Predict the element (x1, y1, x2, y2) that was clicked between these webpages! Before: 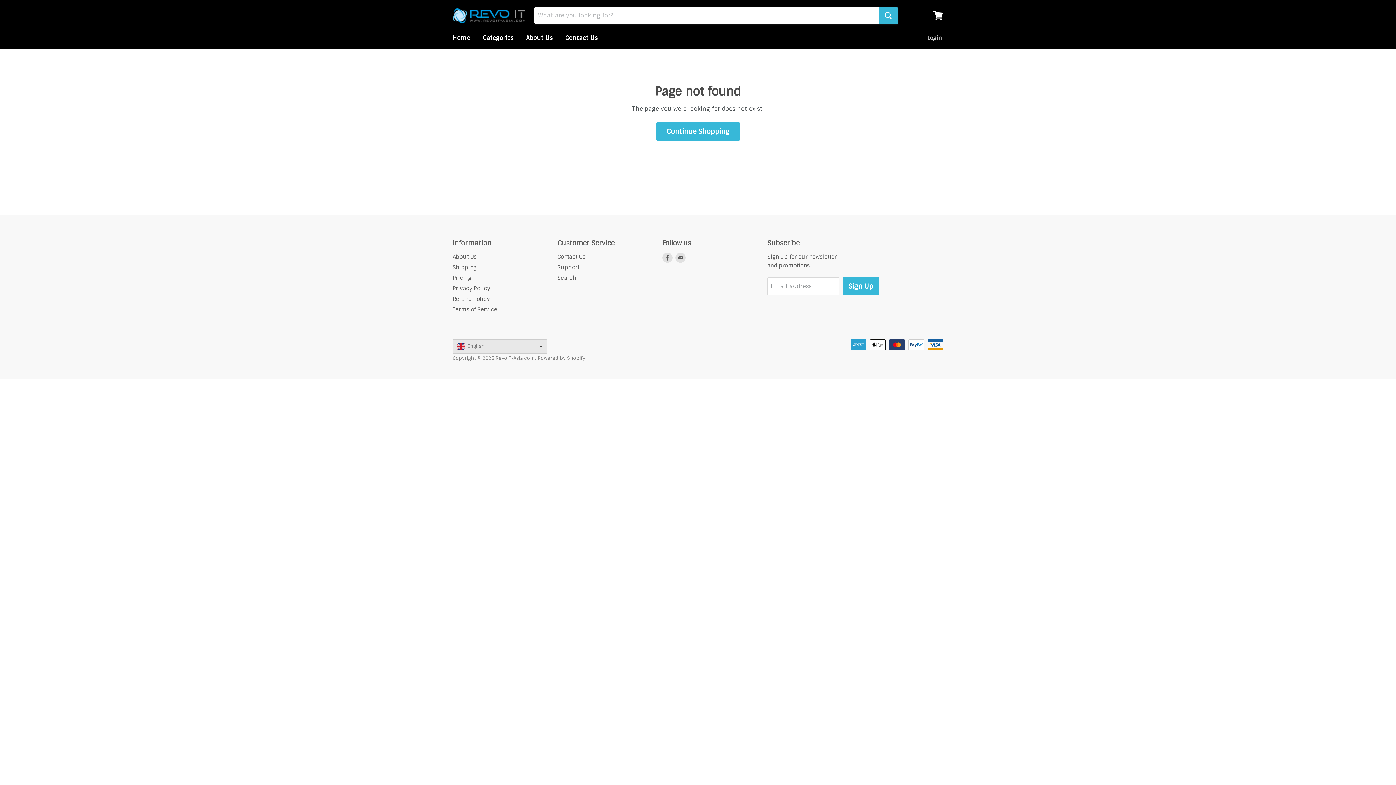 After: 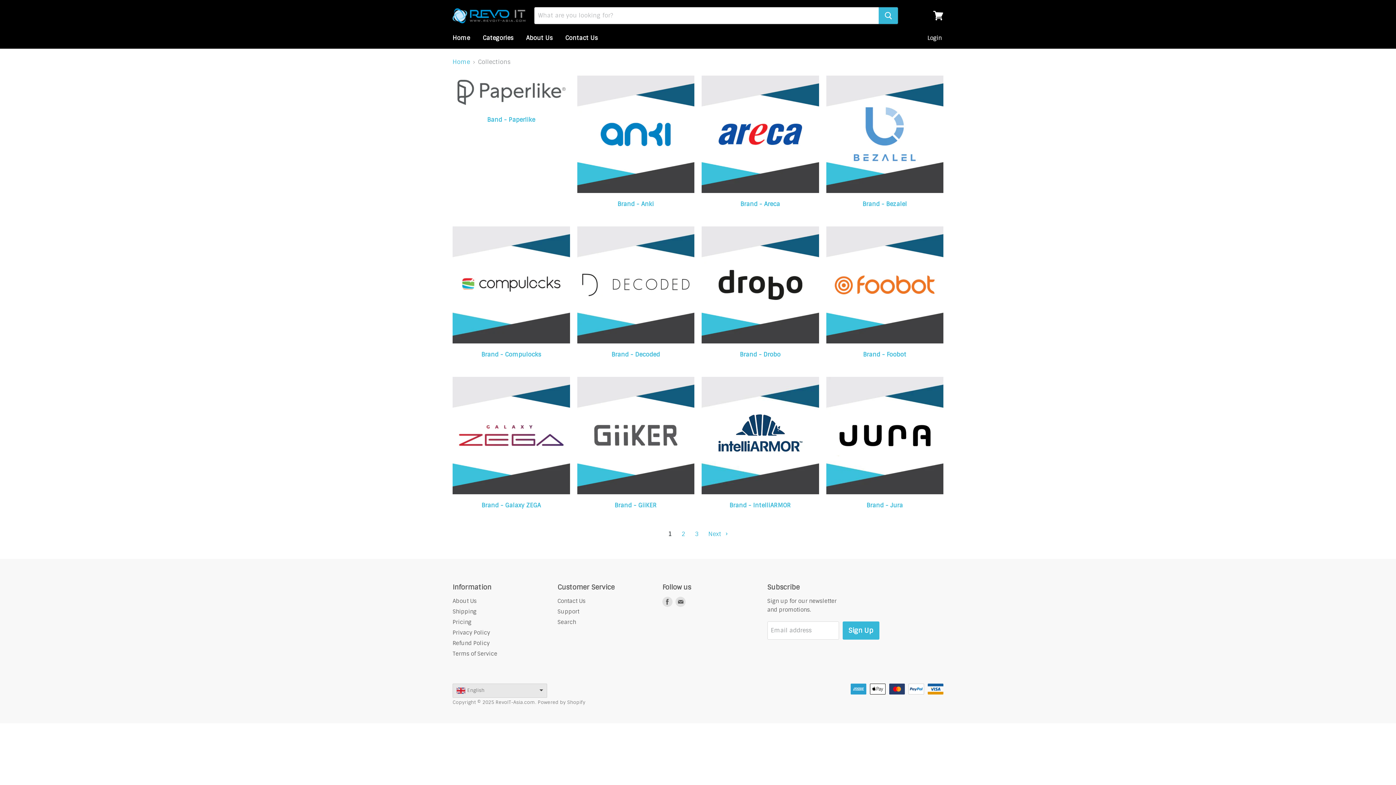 Action: label: Categories bbox: (477, 30, 518, 45)